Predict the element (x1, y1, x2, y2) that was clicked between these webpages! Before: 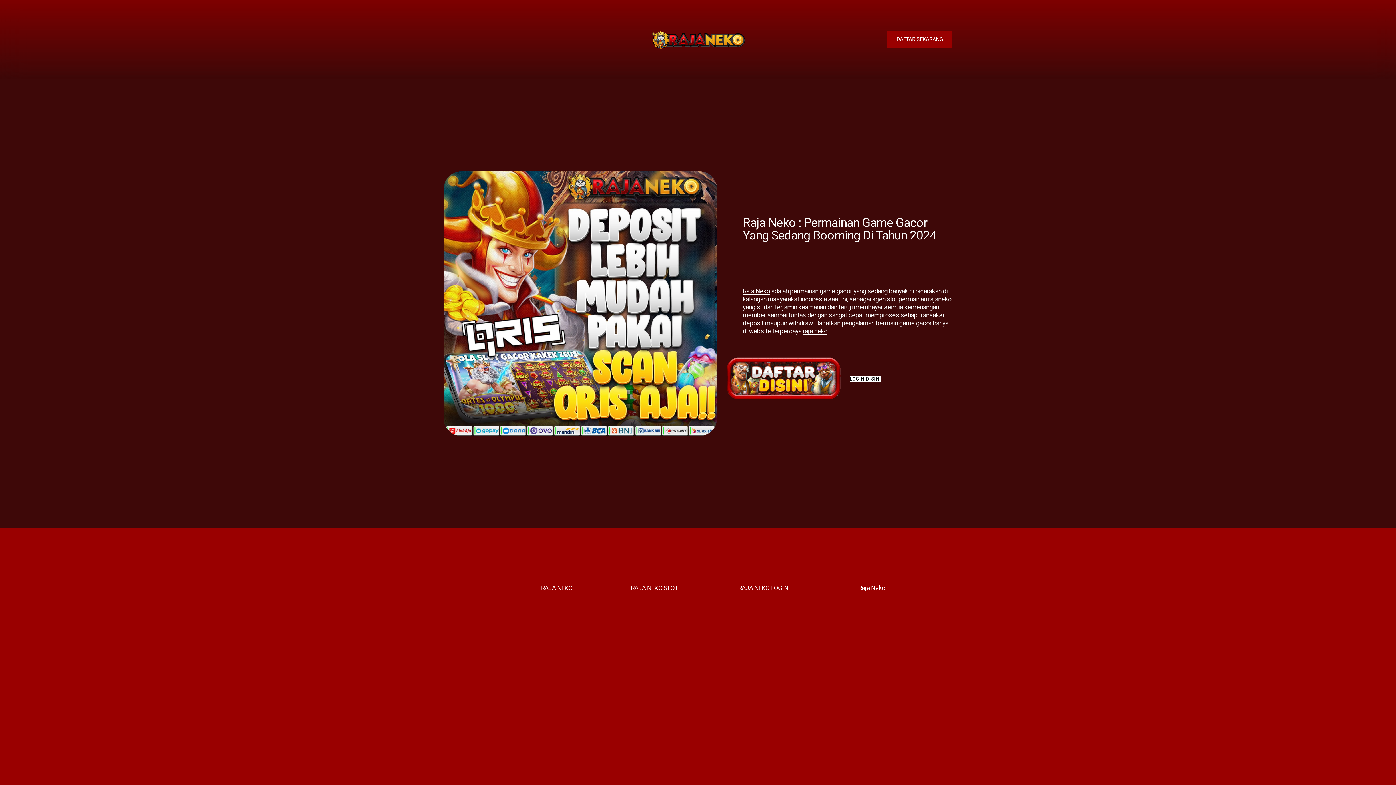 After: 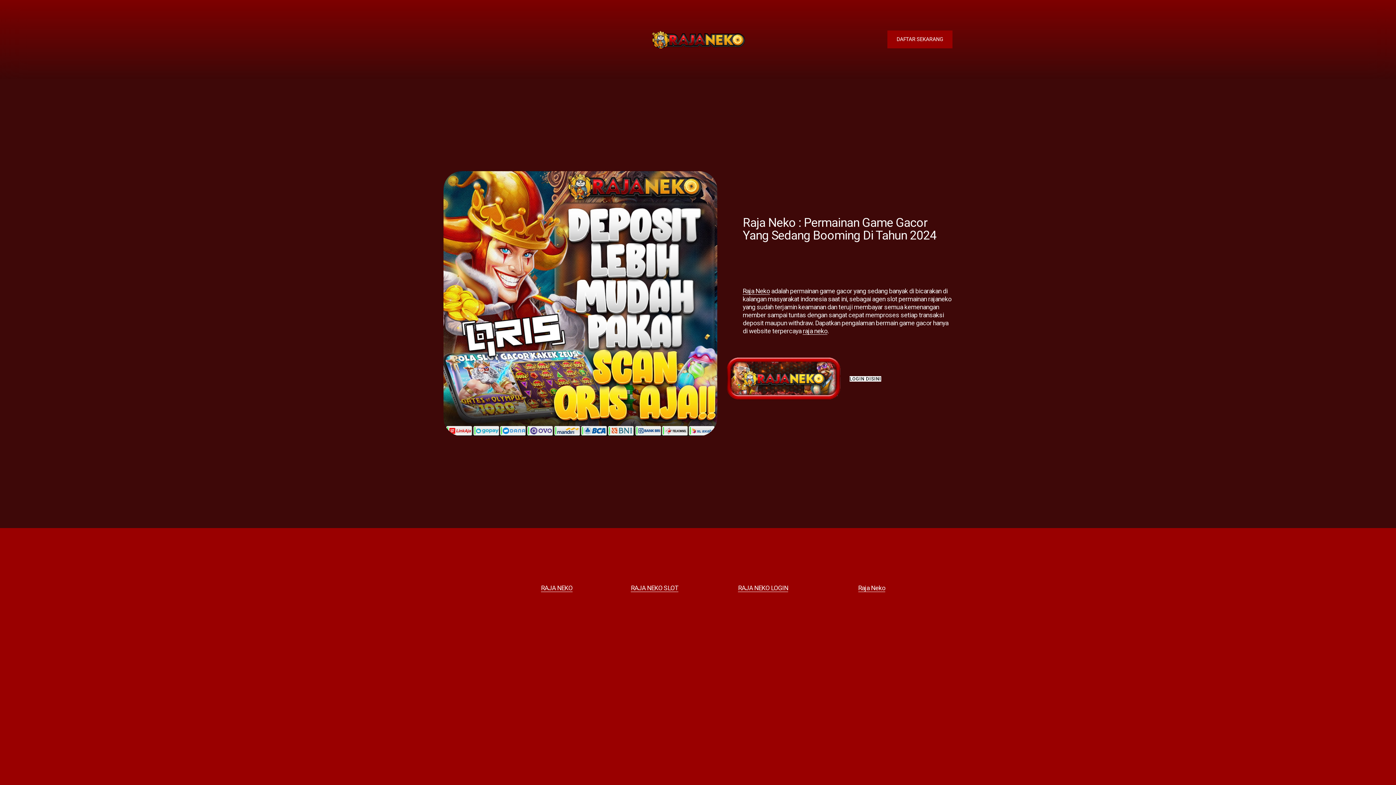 Action: bbox: (631, 584, 678, 592) label: RAJA NEKO SLOT